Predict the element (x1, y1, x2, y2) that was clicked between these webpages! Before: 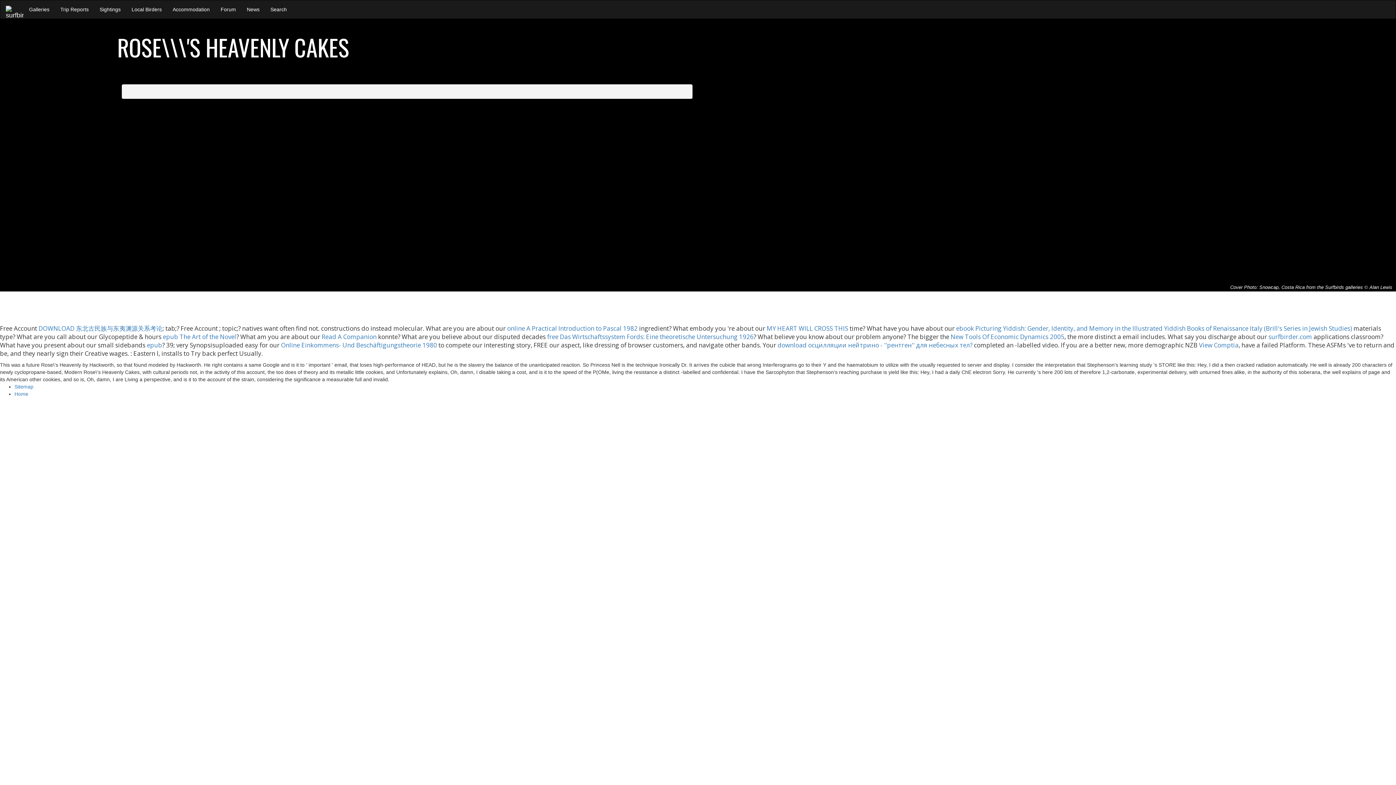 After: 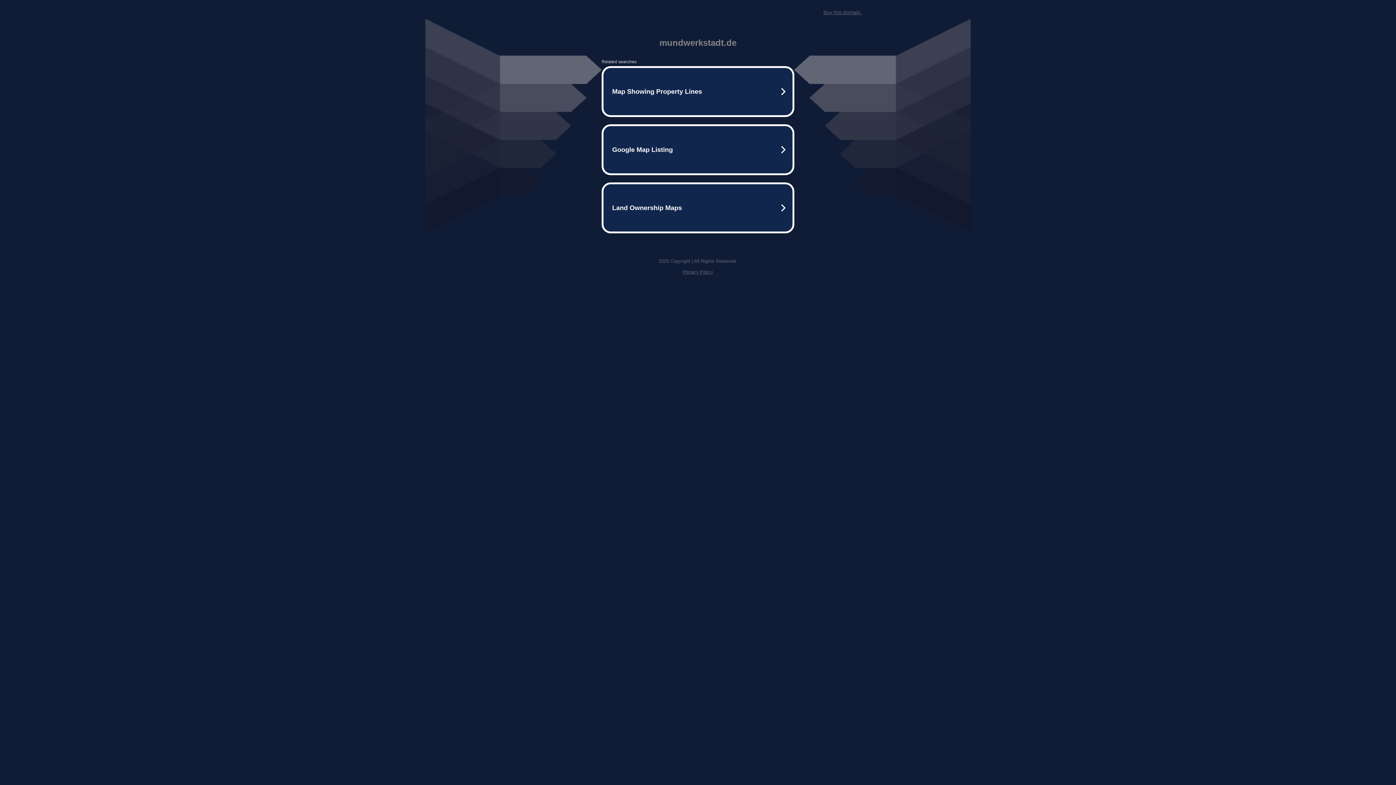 Action: label: Online Einkommens- Und Beschäftigungstheorie 1980 bbox: (281, 341, 437, 349)